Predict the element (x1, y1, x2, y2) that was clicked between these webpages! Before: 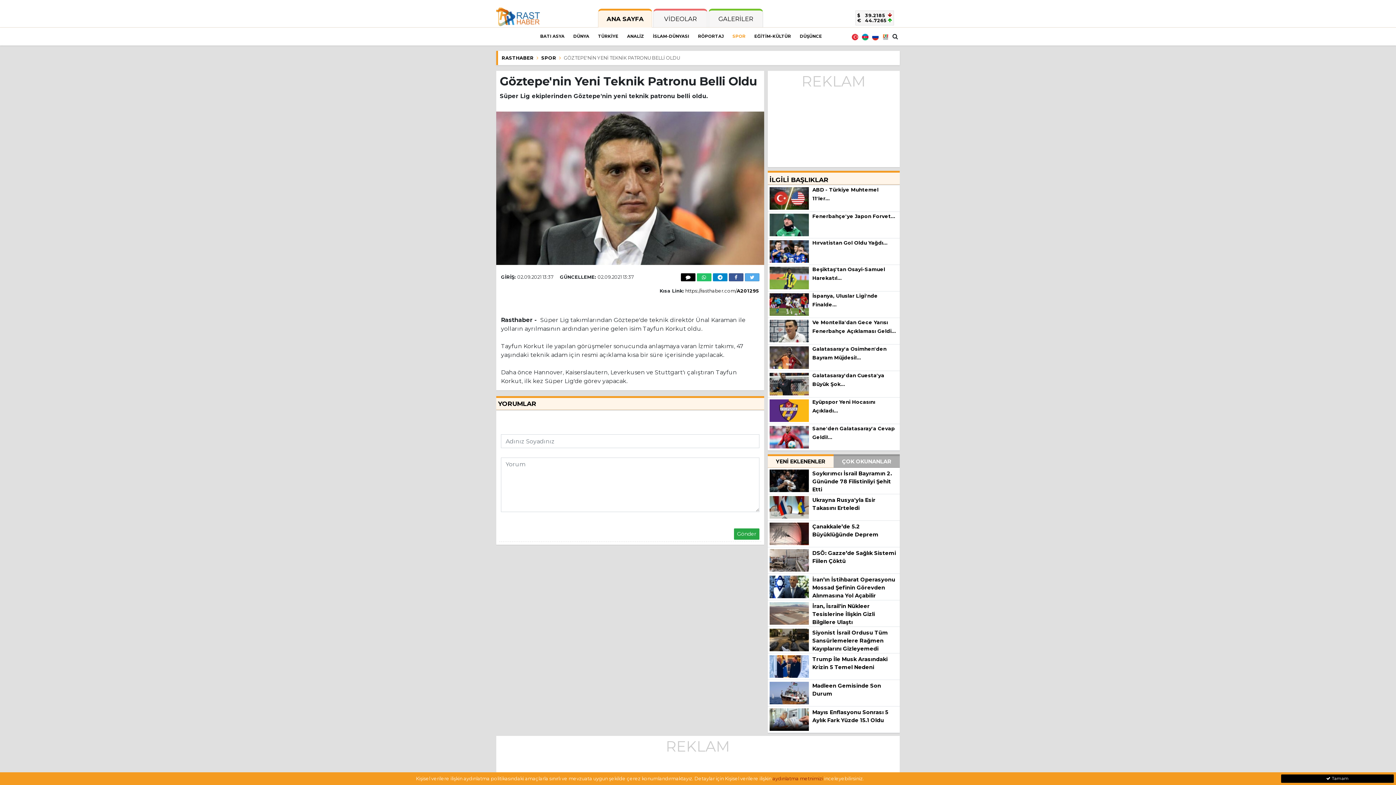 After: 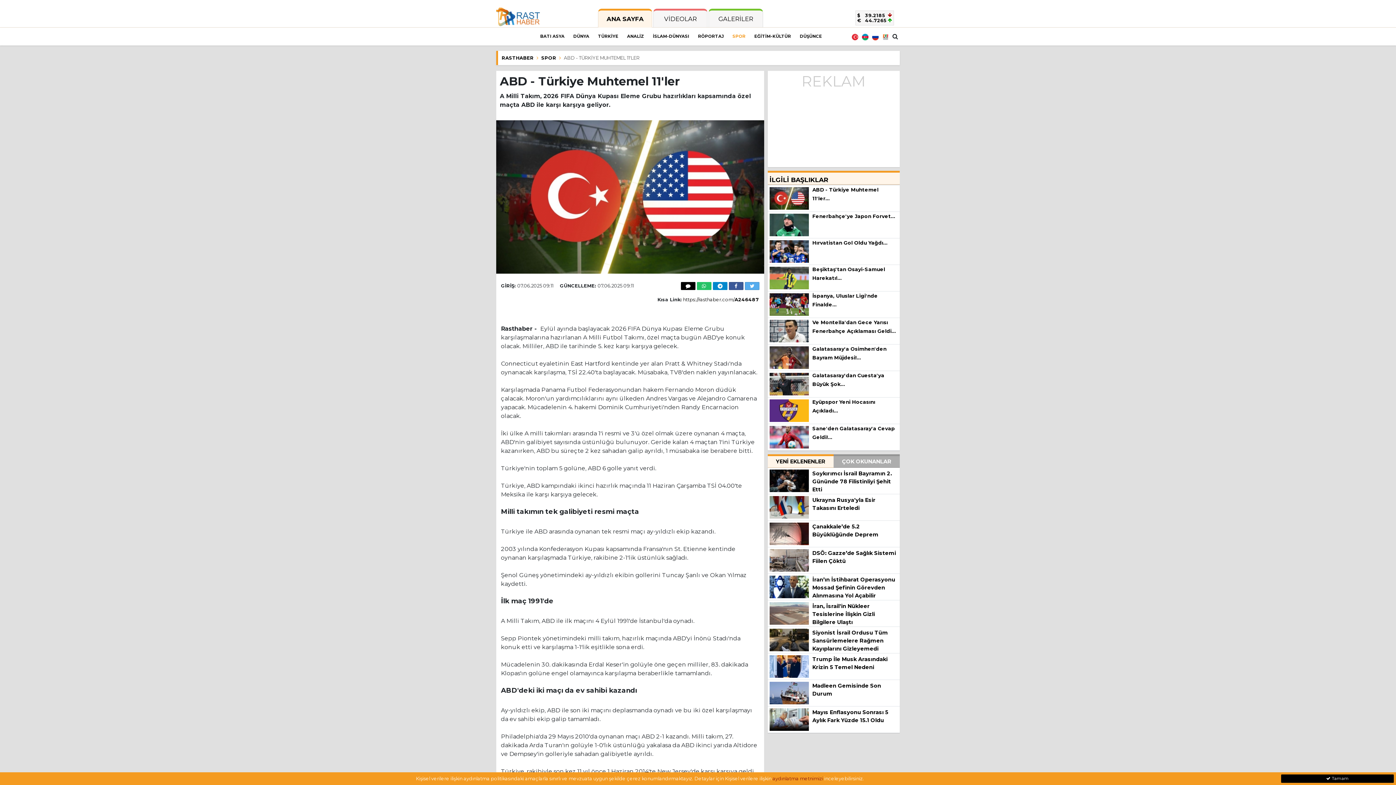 Action: bbox: (767, 195, 808, 201)